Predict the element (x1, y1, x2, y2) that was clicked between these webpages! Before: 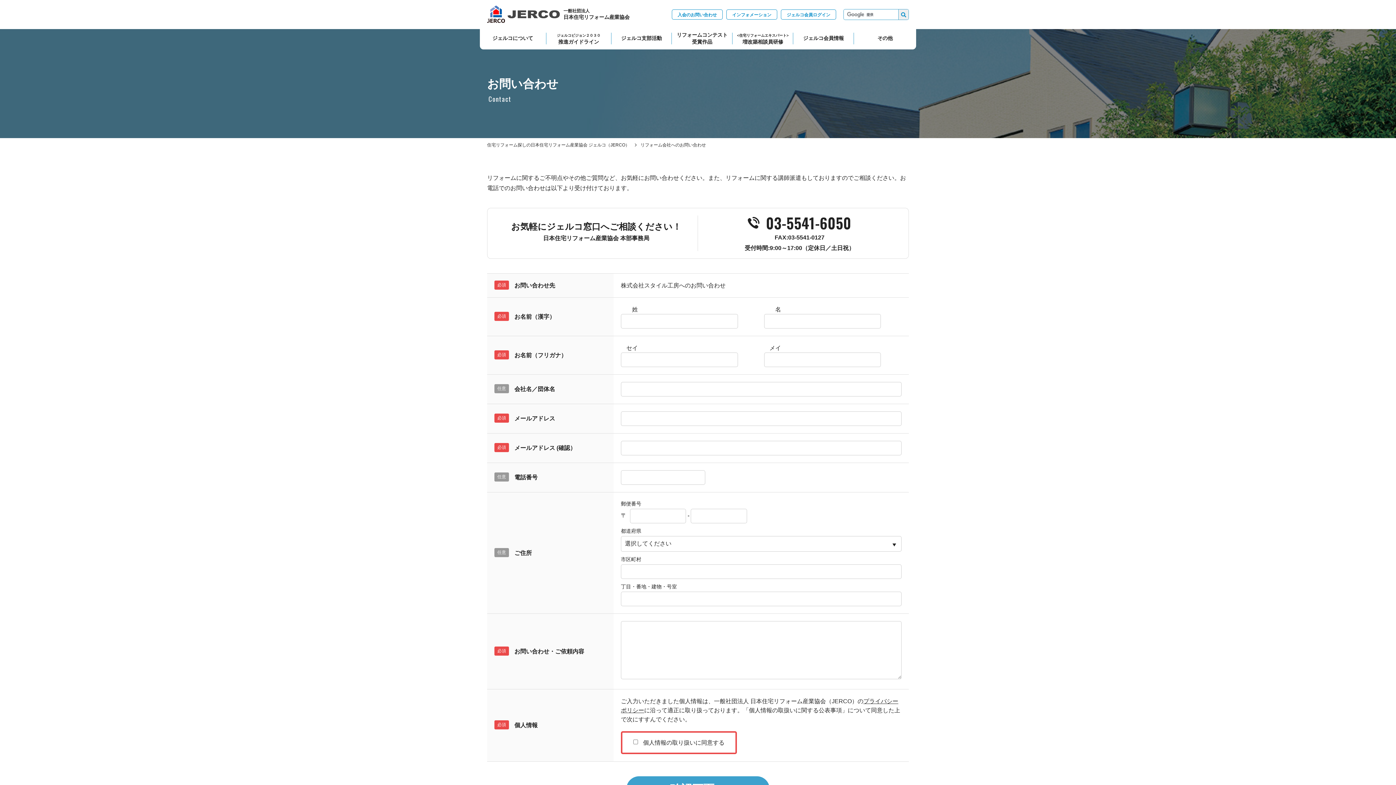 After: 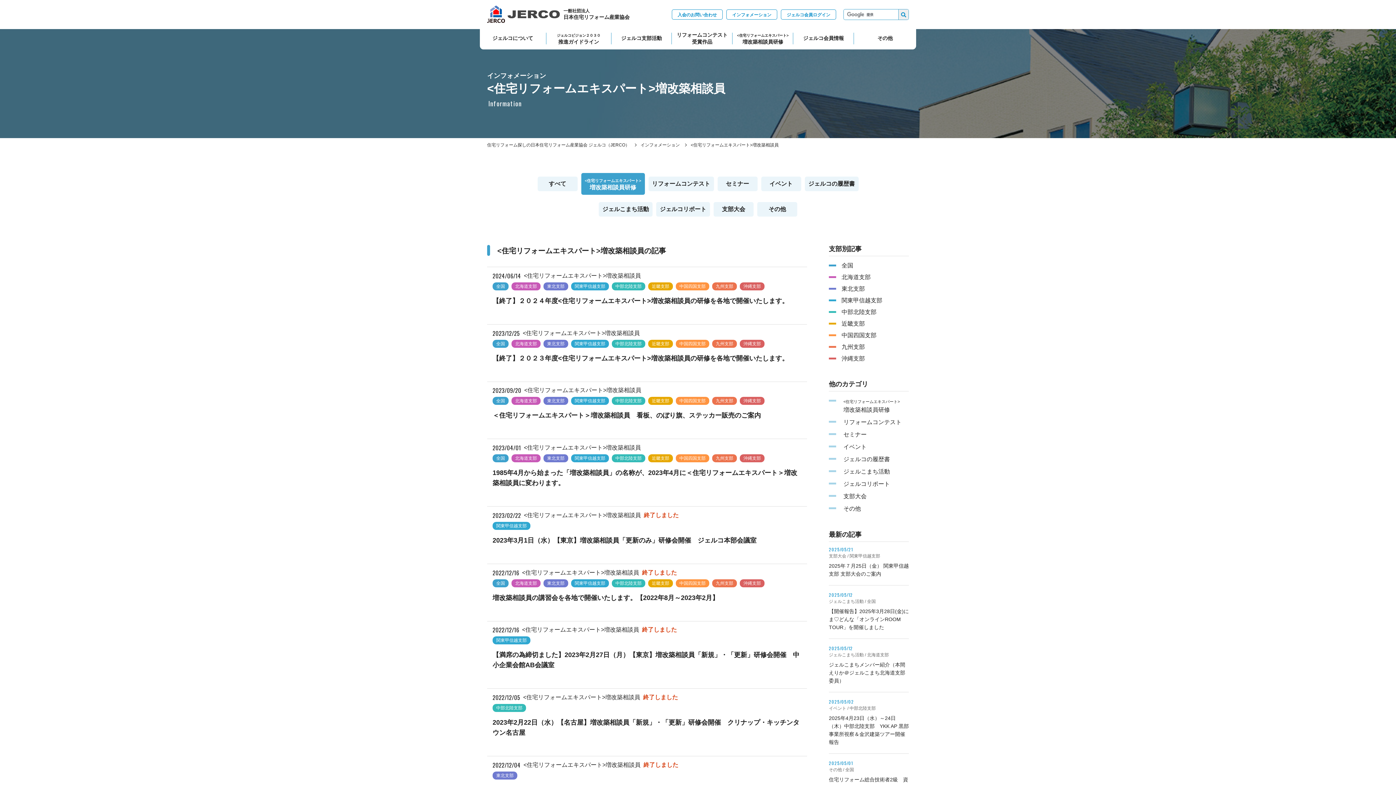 Action: bbox: (734, 29, 791, 48) label: <住宅リフォームエキスパート>
増改築相談員研修